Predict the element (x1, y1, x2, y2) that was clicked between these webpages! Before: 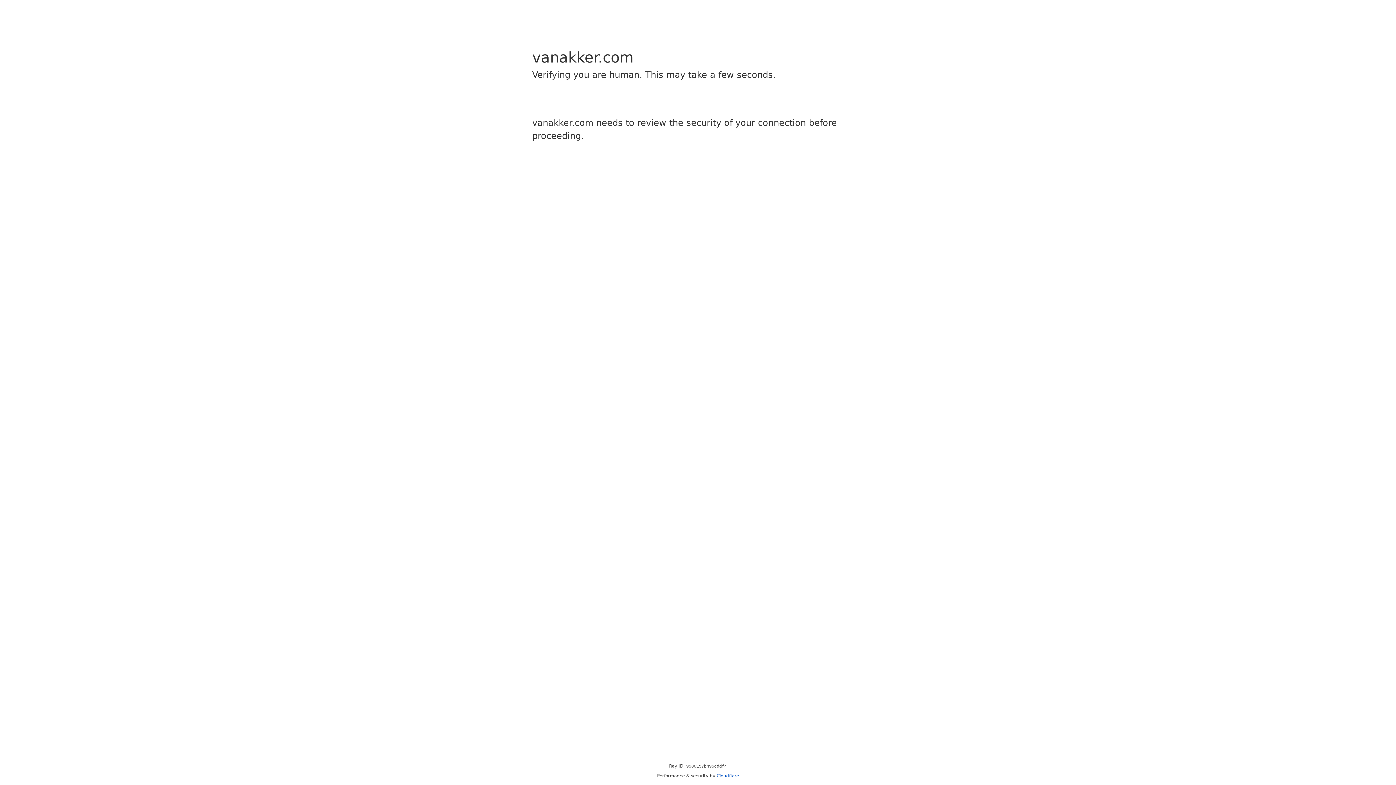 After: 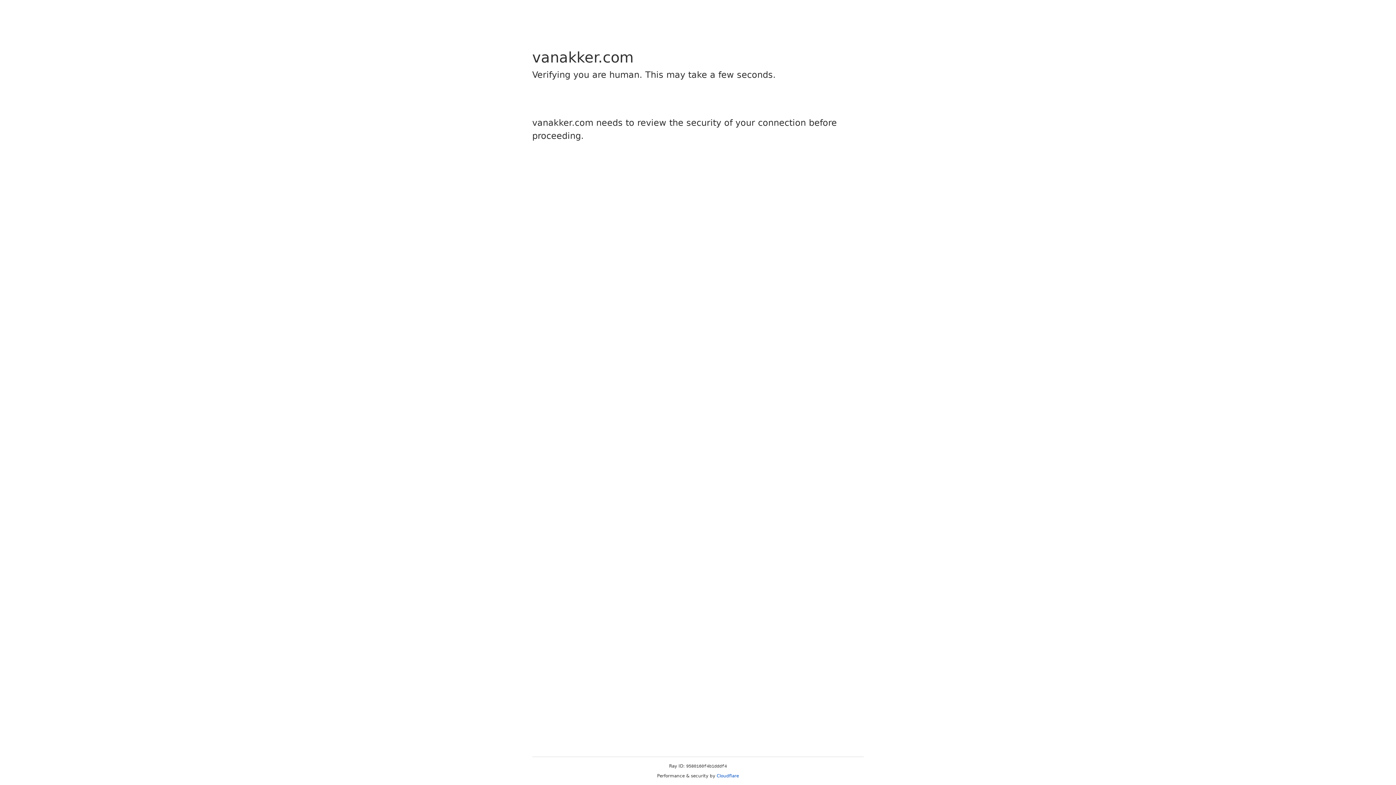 Action: bbox: (716, 773, 739, 778) label: Cloudflare